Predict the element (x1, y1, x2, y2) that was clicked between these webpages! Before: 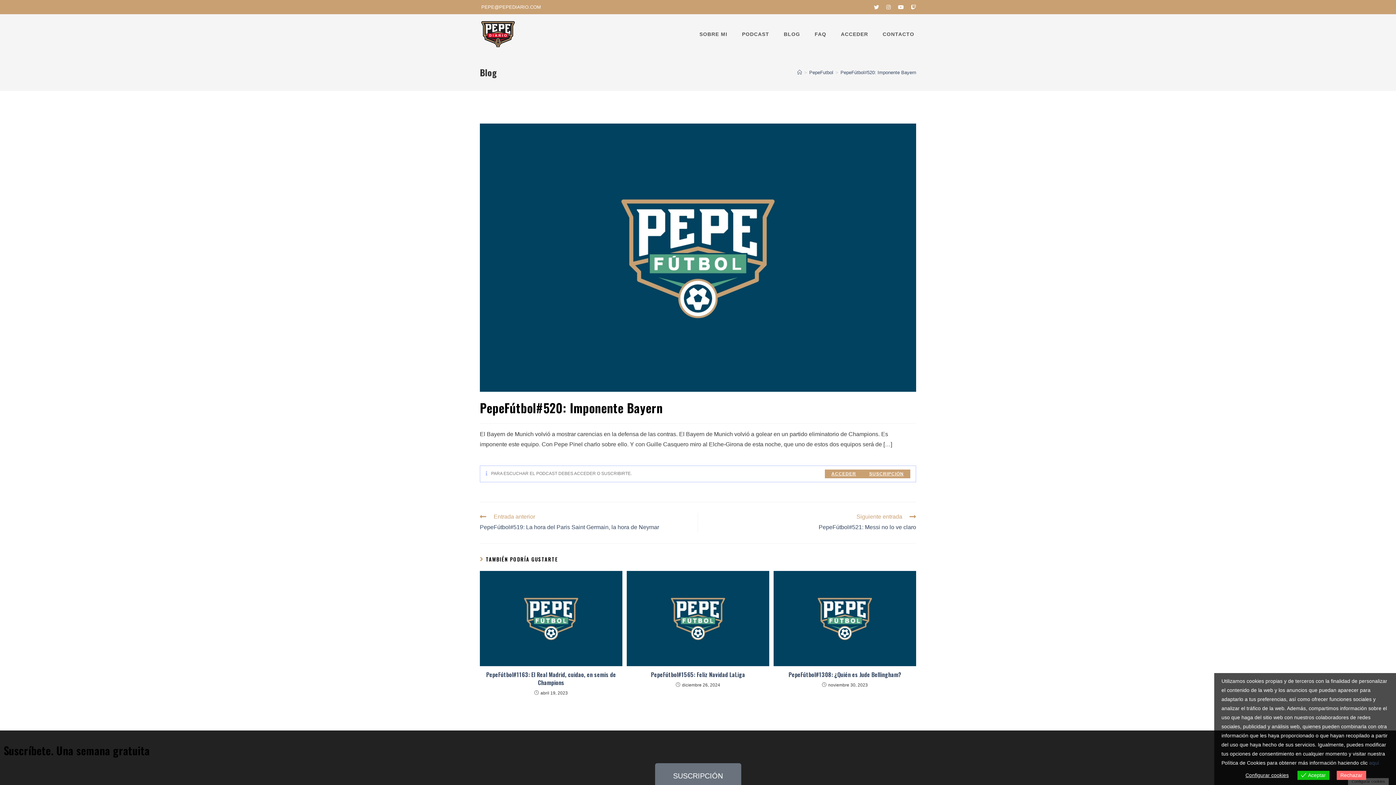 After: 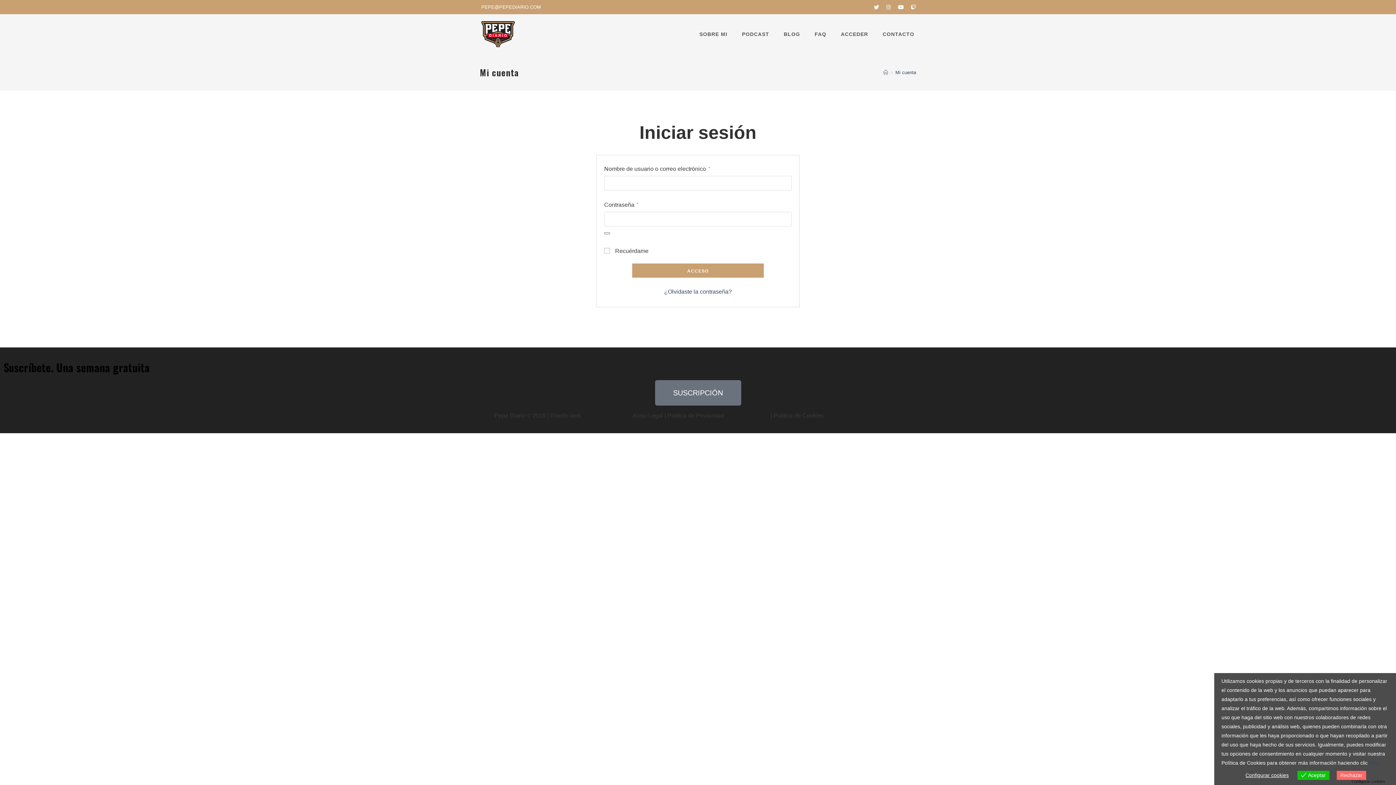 Action: bbox: (825, 469, 862, 478) label: ACCEDER